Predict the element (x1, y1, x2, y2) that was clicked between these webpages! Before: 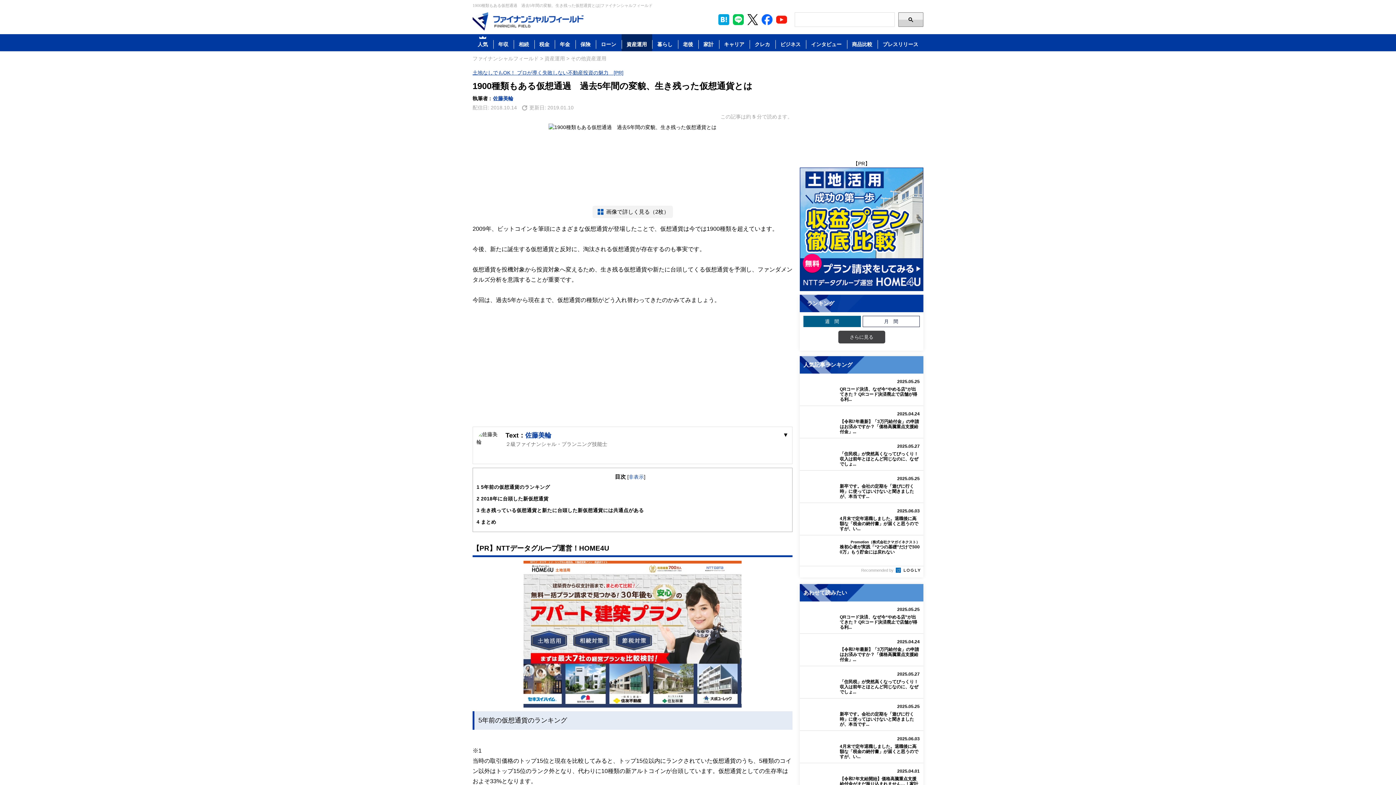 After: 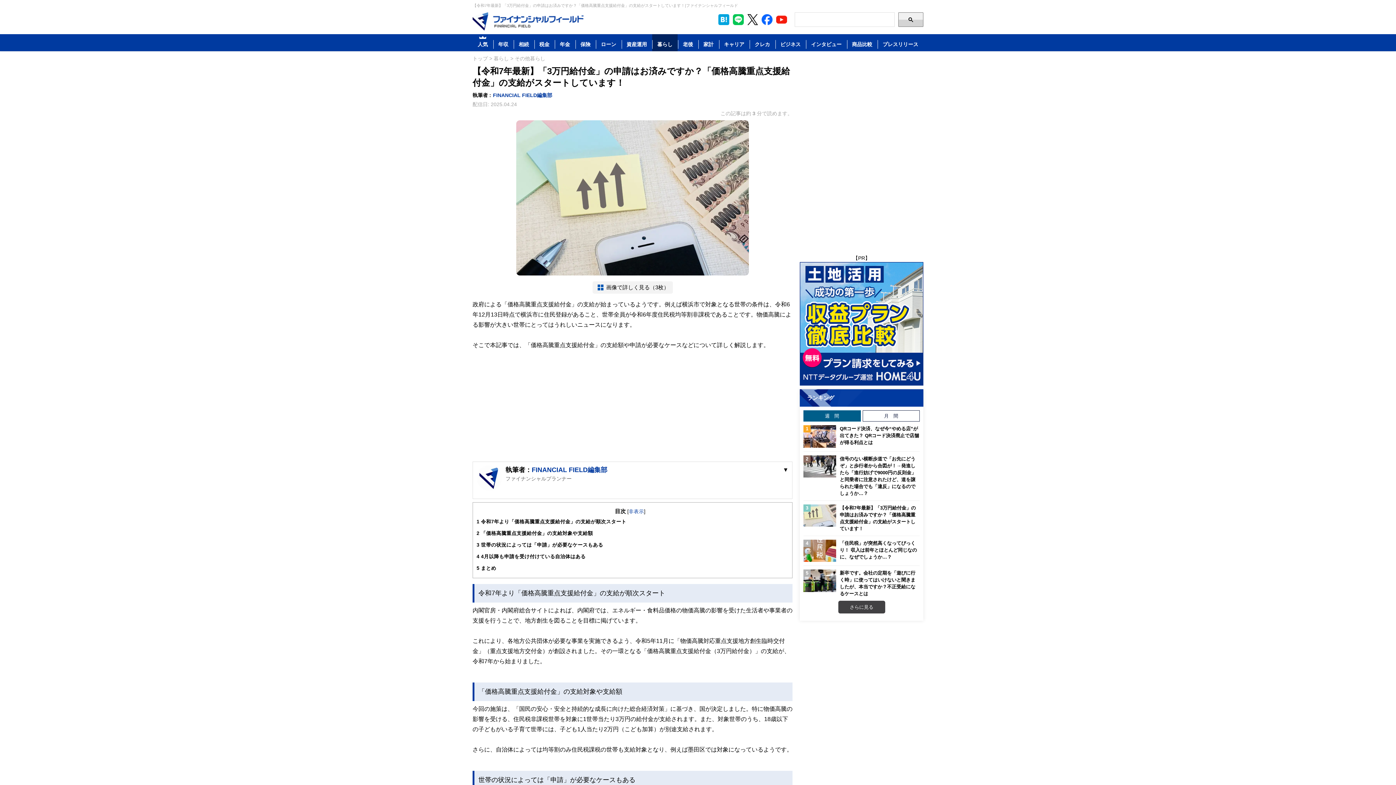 Action: label: 2025.04.24
【令和7年最新】「3万円給付金」の申請はお済みですか？「価格高騰重点支援給付金」... bbox: (800, 406, 923, 438)